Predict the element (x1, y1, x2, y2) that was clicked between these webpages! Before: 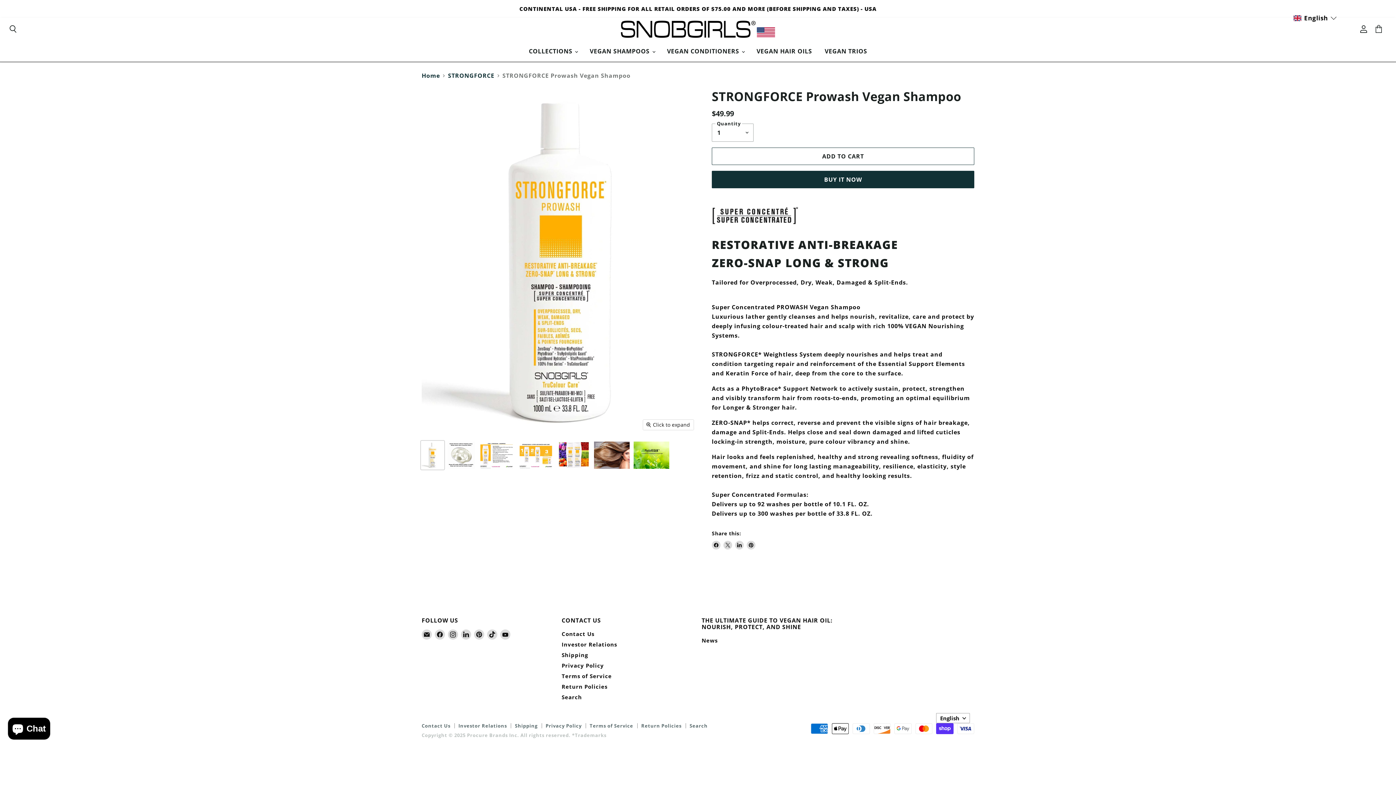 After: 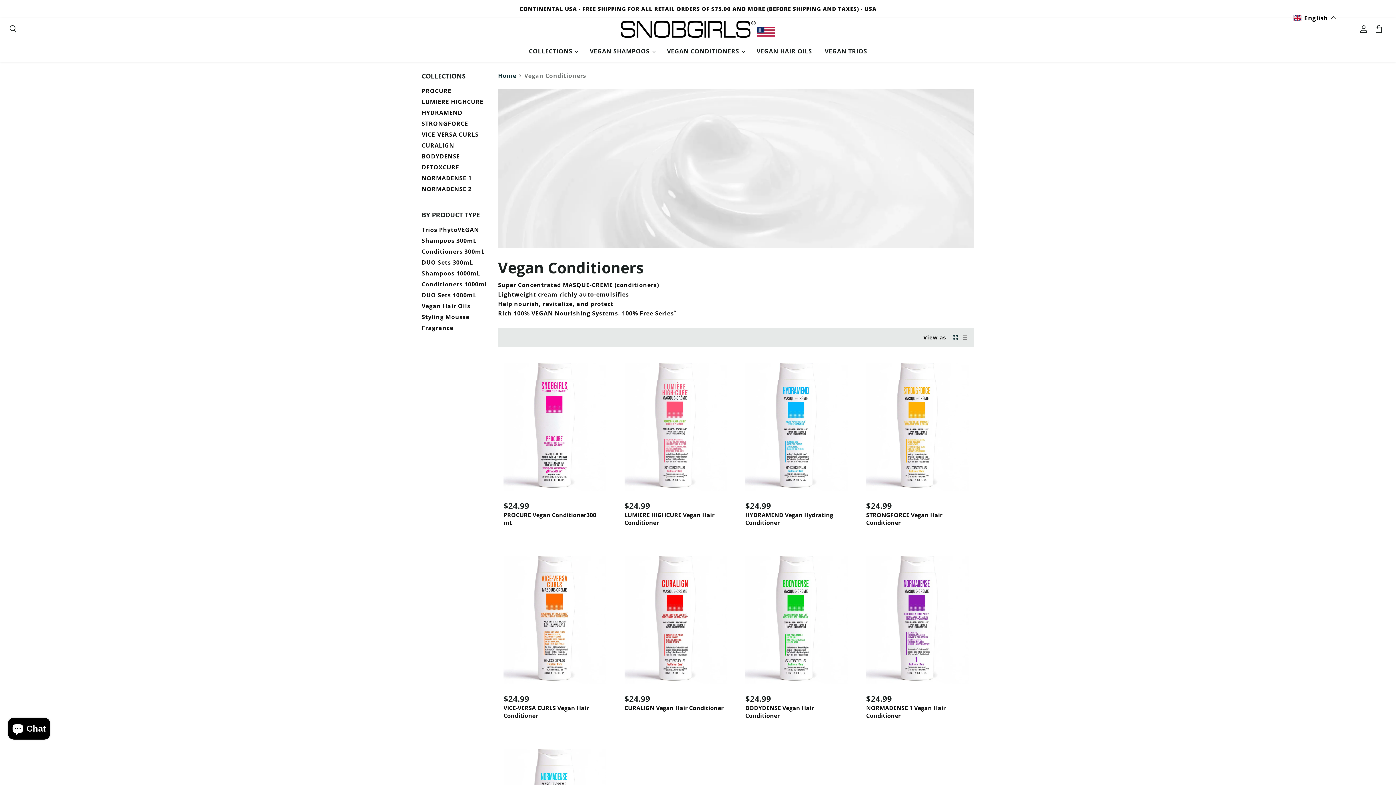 Action: bbox: (661, 43, 749, 58) label: VEGAN CONDITIONERS 